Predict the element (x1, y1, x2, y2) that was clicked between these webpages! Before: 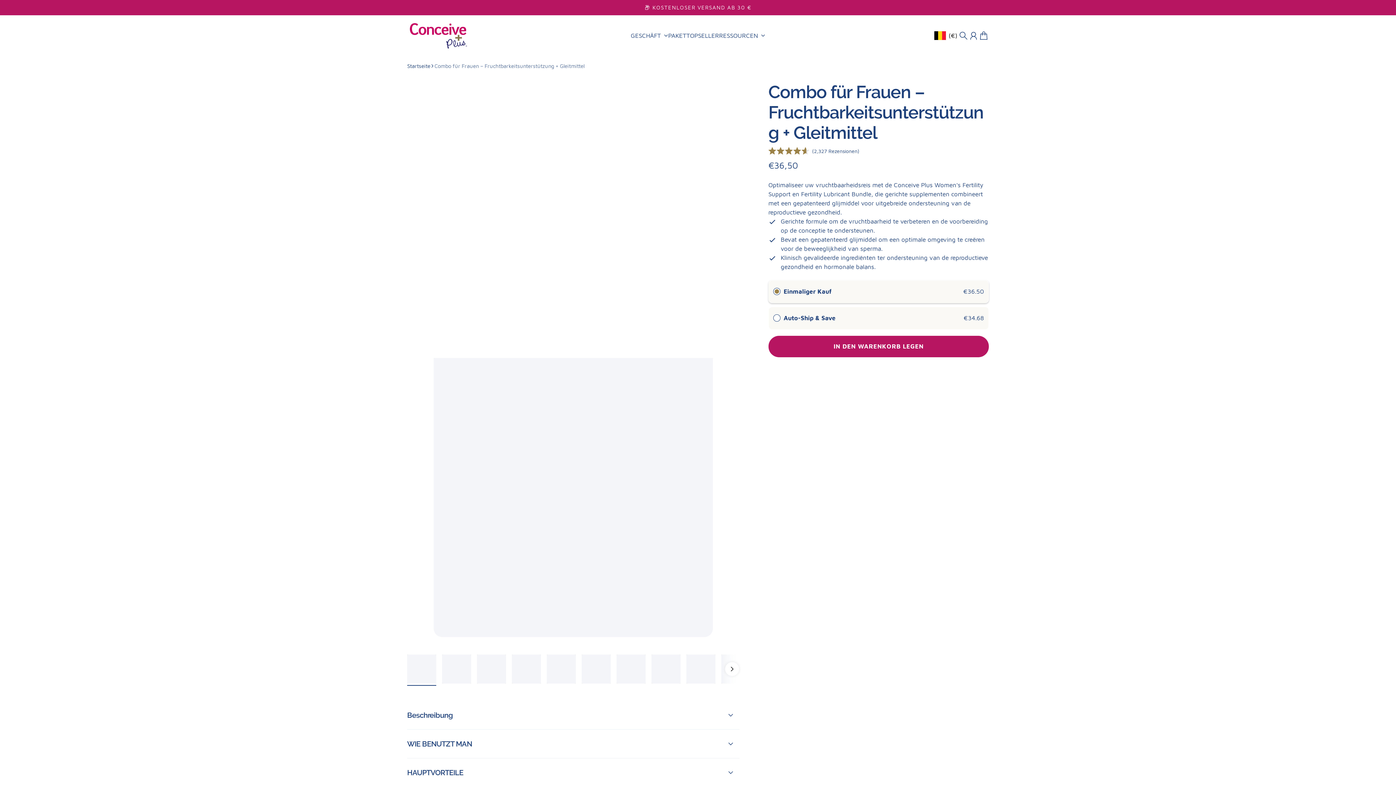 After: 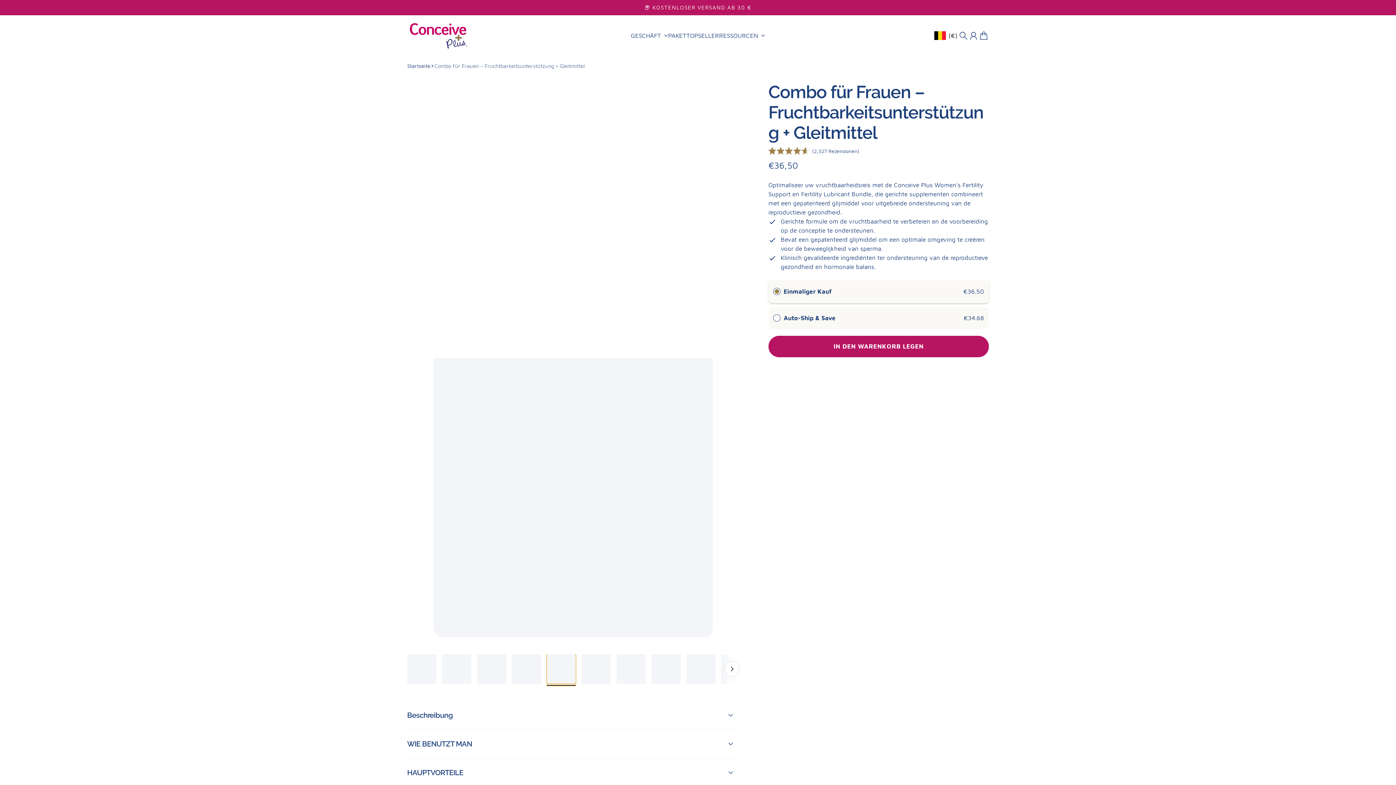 Action: bbox: (546, 654, 576, 683) label: Gehe zu Artikel 5